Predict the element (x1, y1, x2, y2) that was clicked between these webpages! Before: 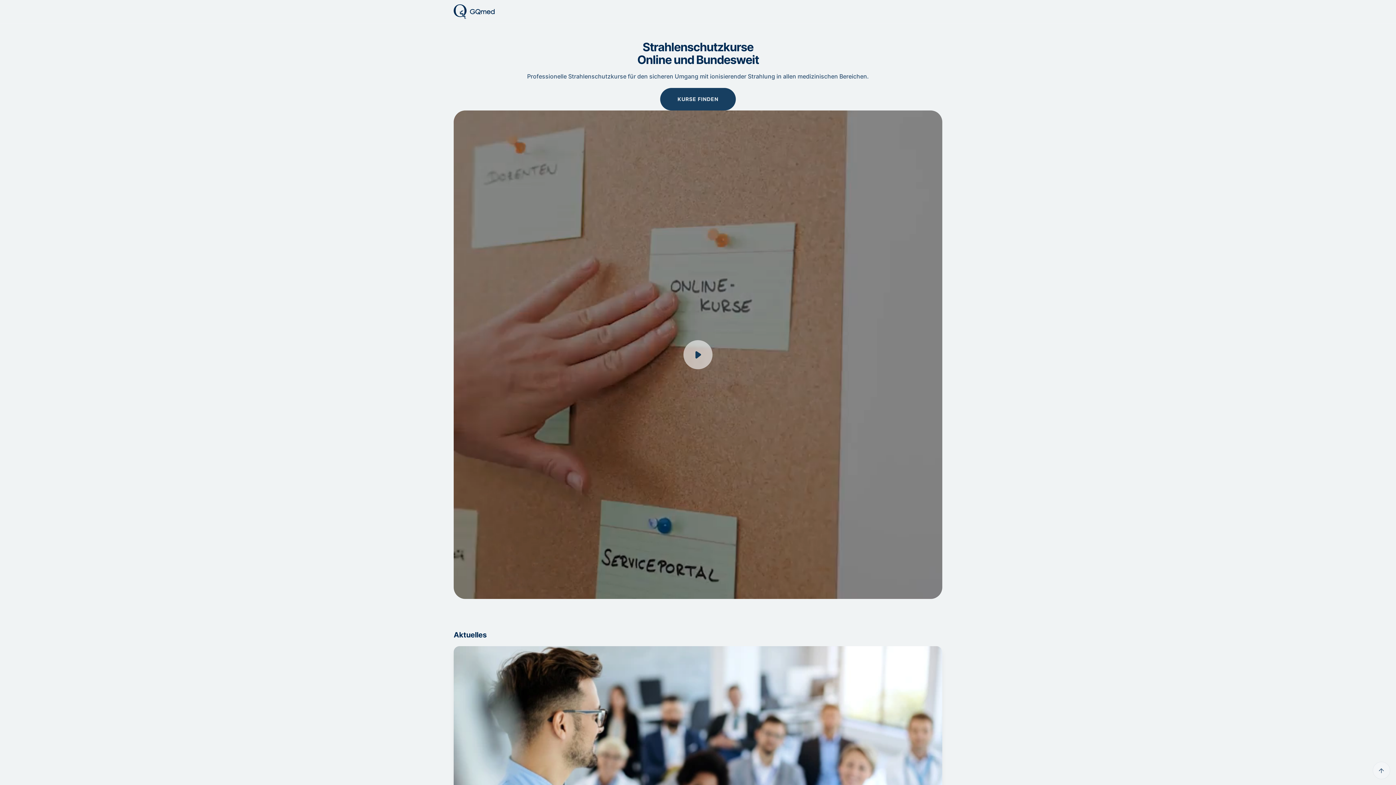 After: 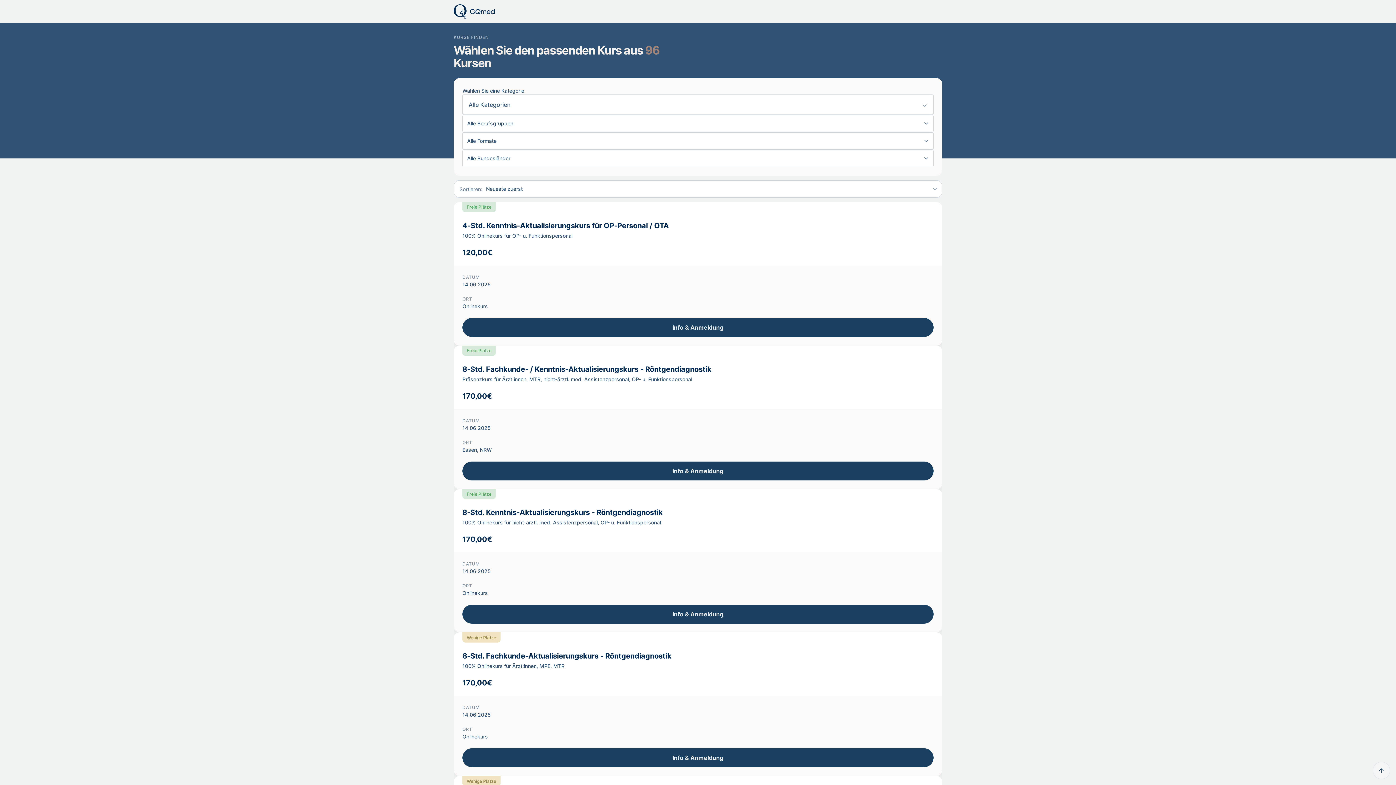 Action: label: KURSE FINDEN bbox: (660, 88, 736, 110)